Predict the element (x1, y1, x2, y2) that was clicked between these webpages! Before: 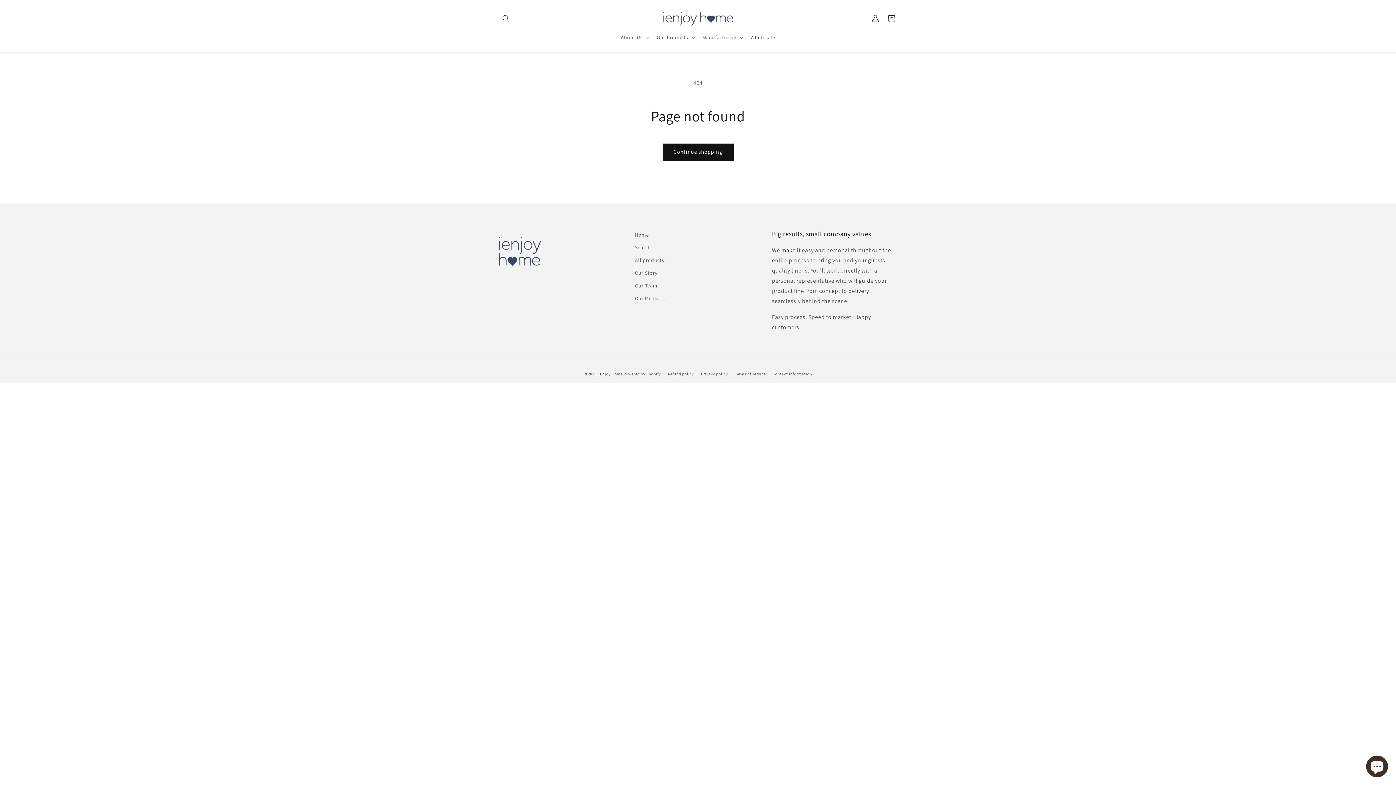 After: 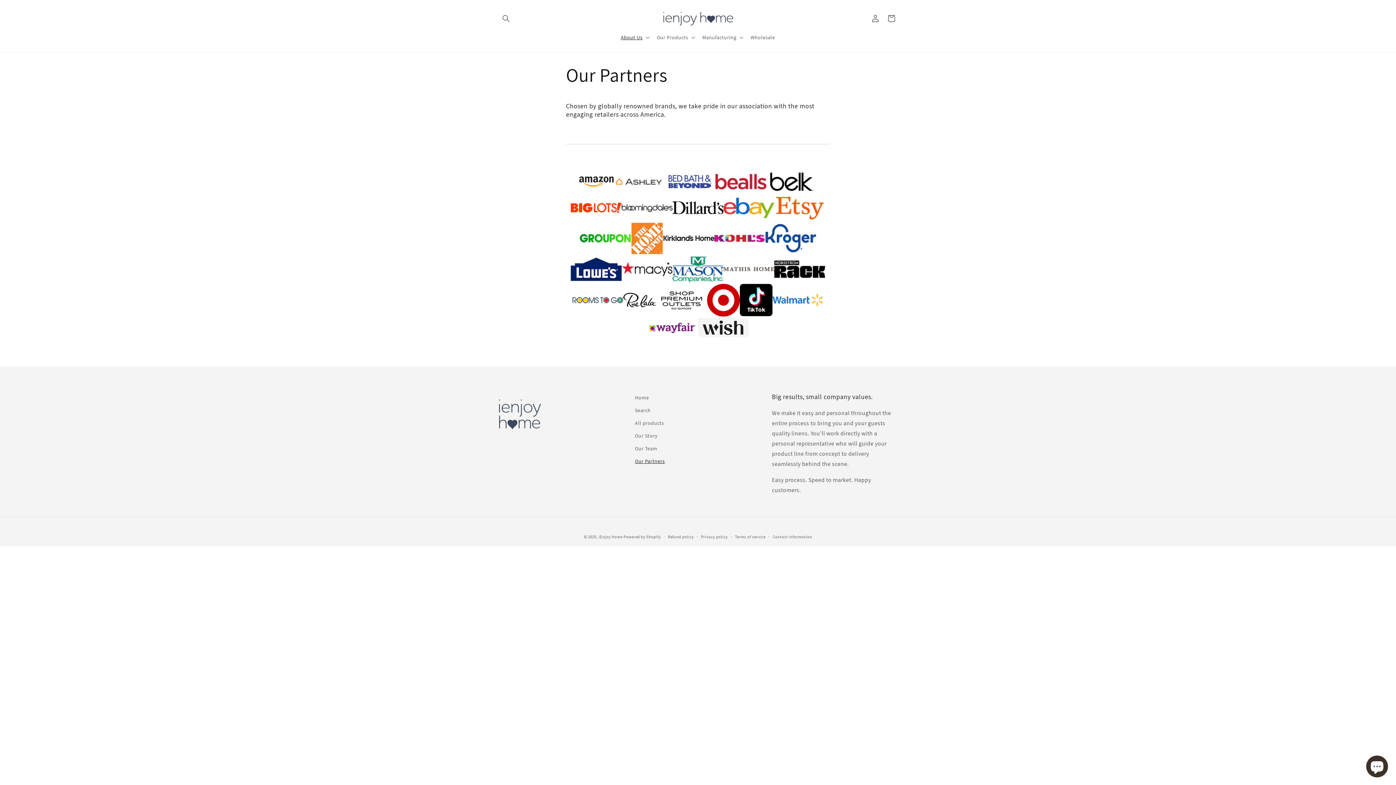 Action: bbox: (635, 292, 665, 304) label: Our Partners